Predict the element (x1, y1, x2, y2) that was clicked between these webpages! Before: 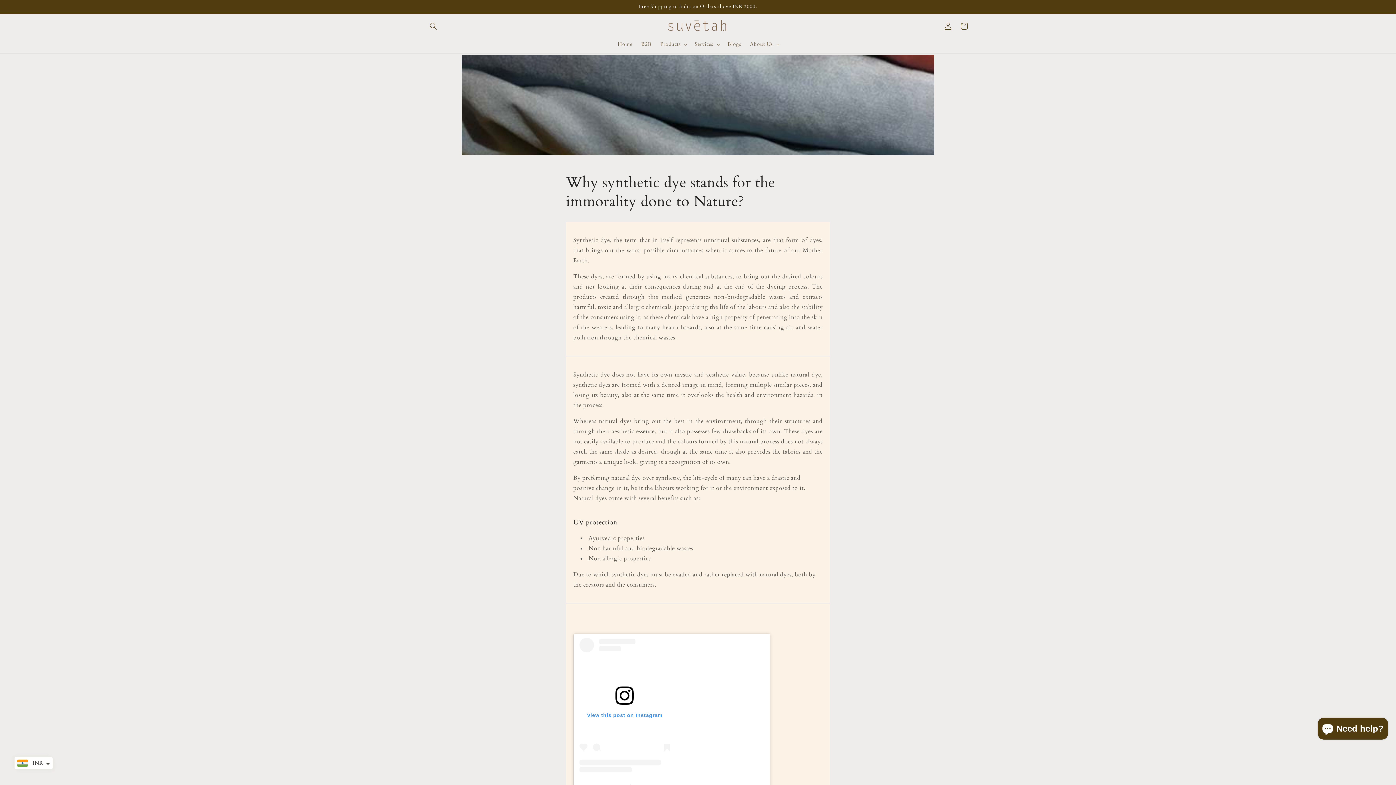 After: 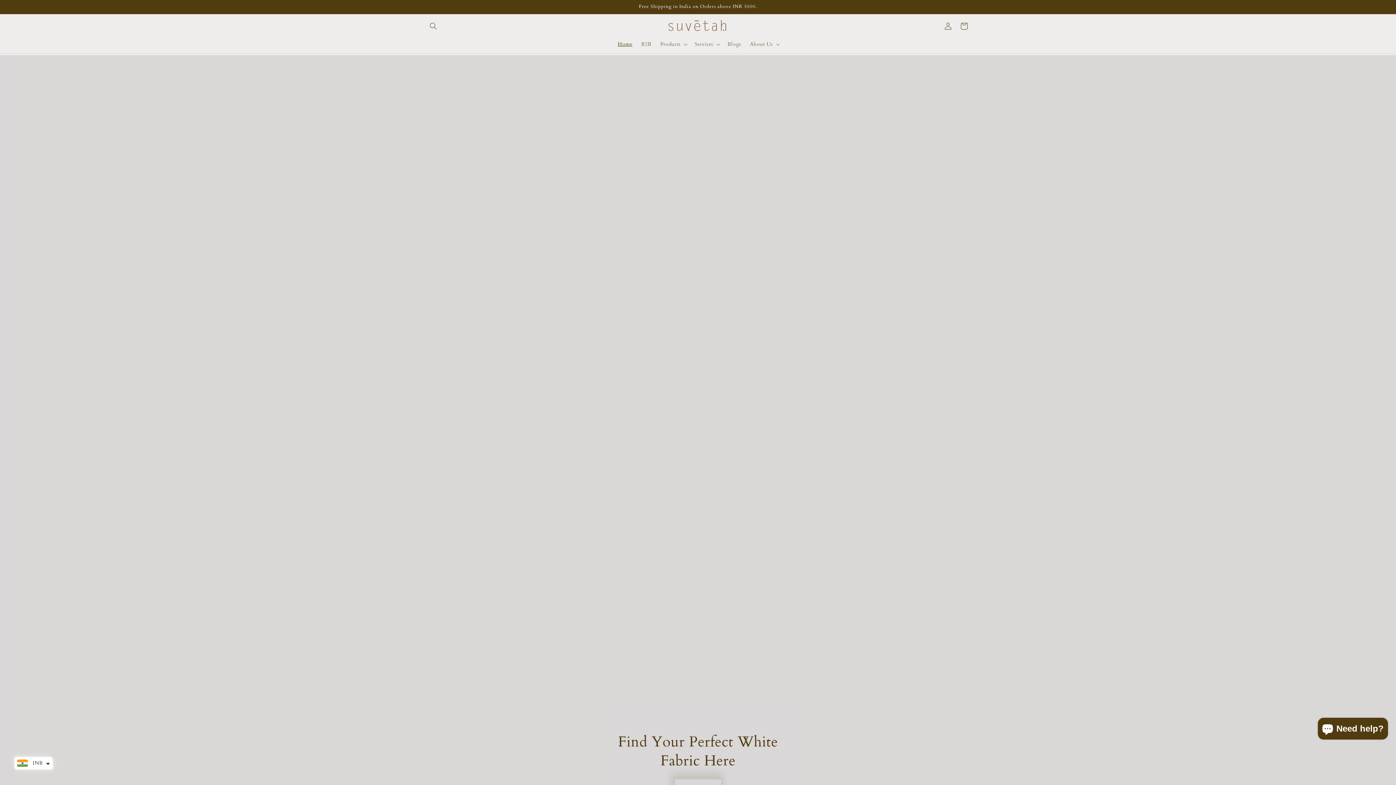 Action: label: Home bbox: (613, 36, 636, 51)